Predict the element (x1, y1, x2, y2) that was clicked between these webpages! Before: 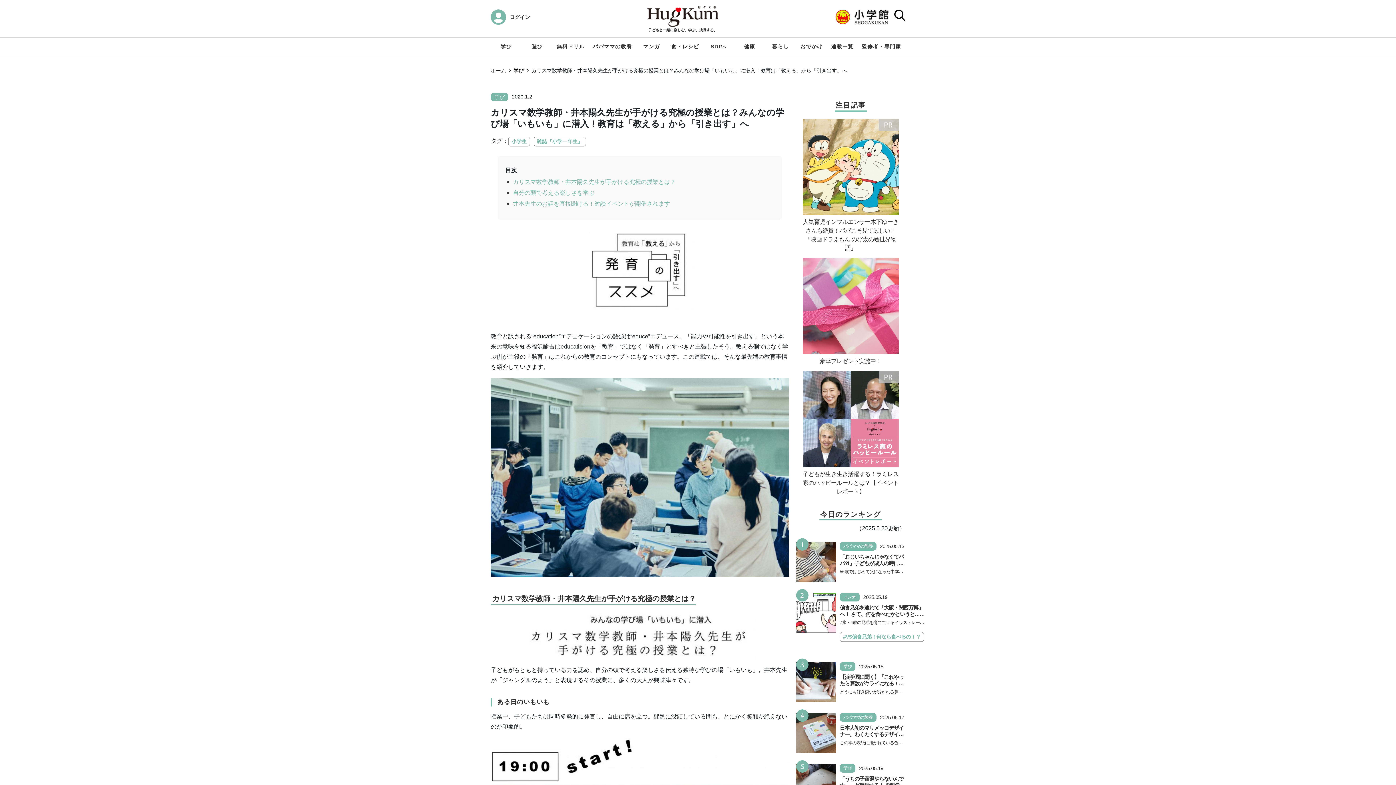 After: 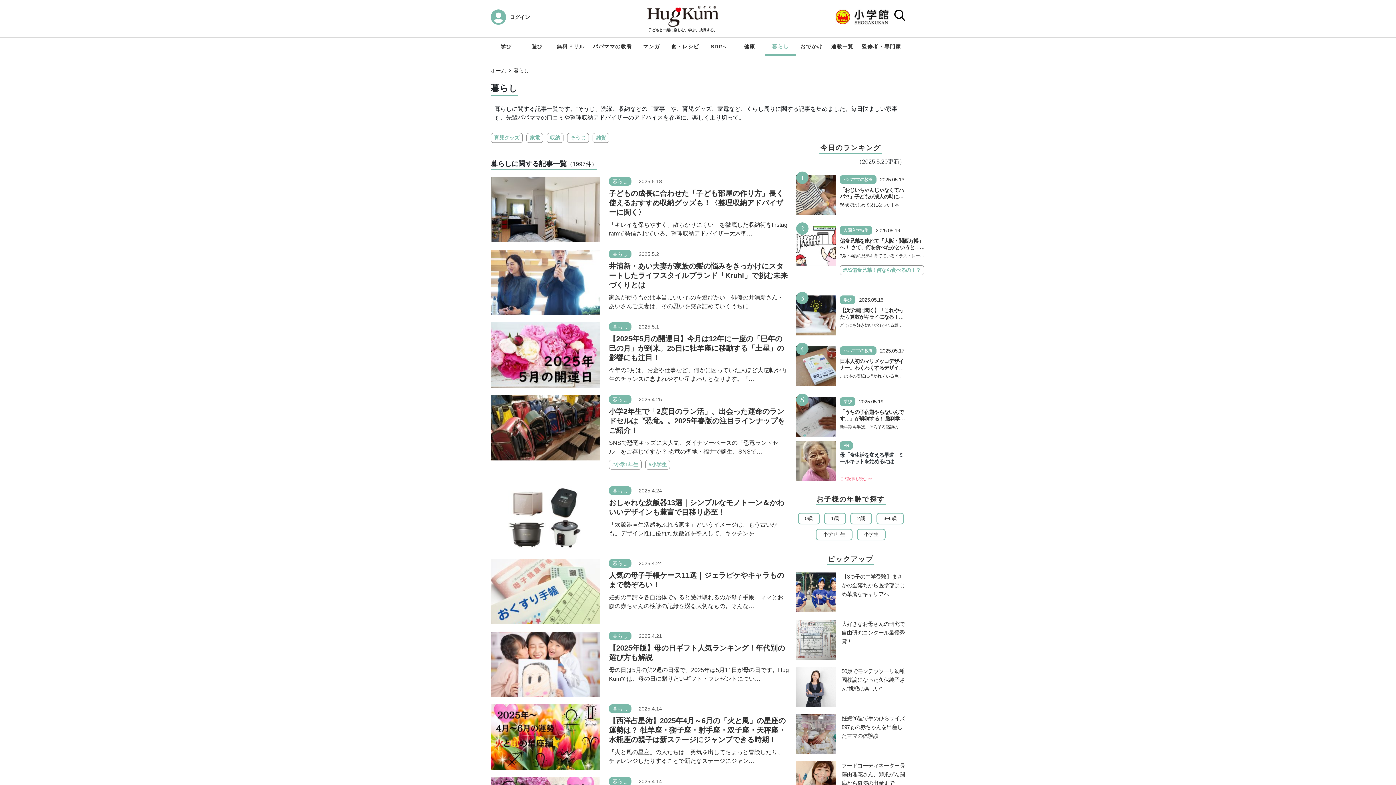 Action: label: 暮らし bbox: (765, 37, 796, 55)